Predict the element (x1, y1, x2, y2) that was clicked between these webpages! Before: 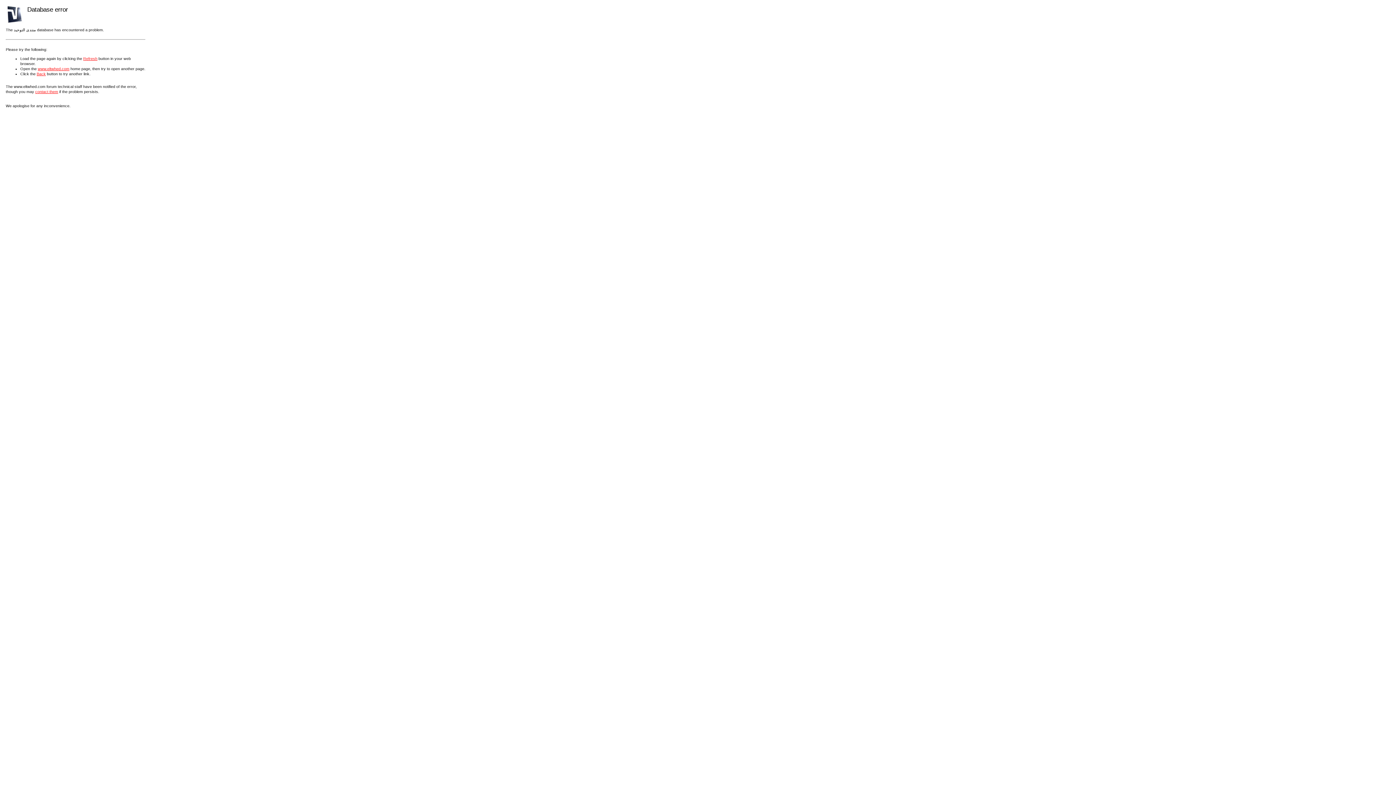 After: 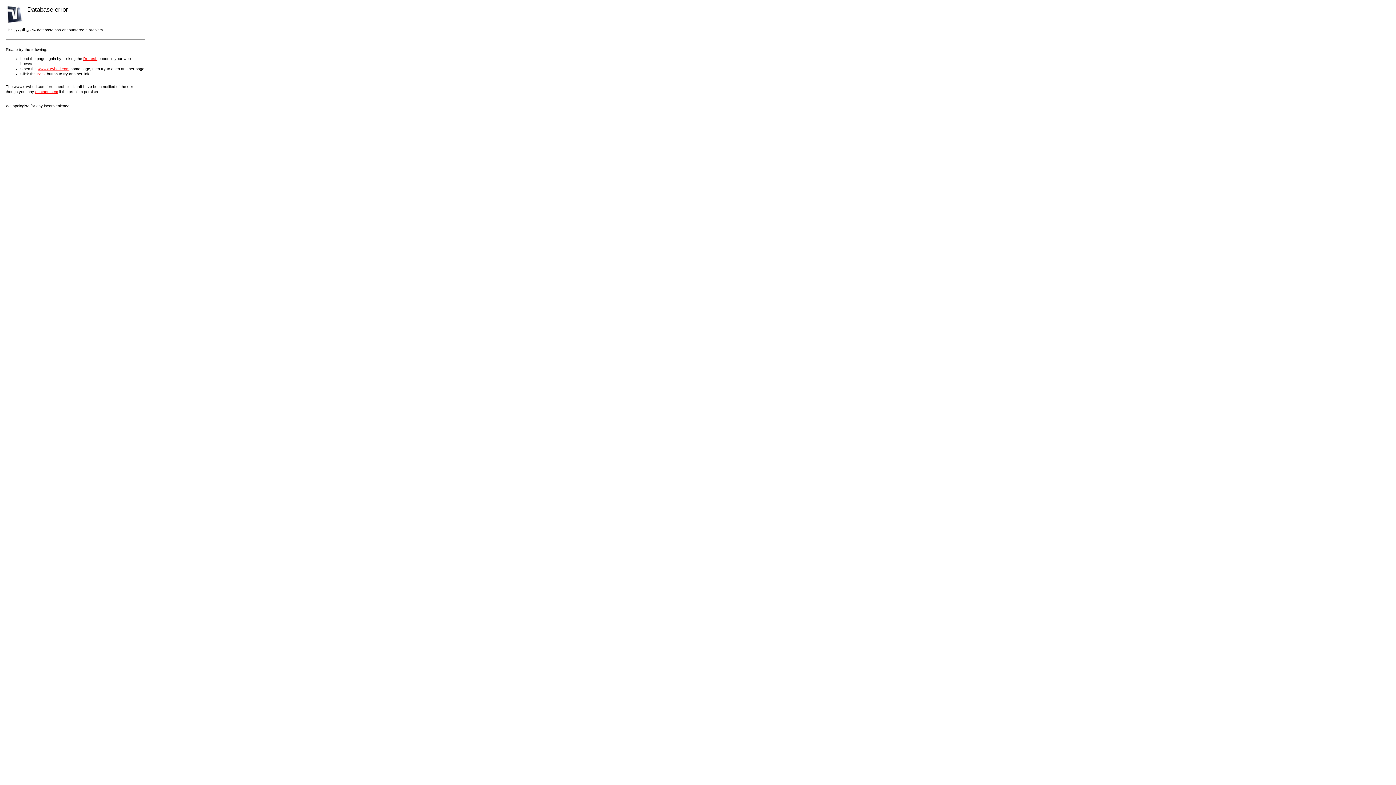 Action: bbox: (35, 89, 58, 93) label: contact them